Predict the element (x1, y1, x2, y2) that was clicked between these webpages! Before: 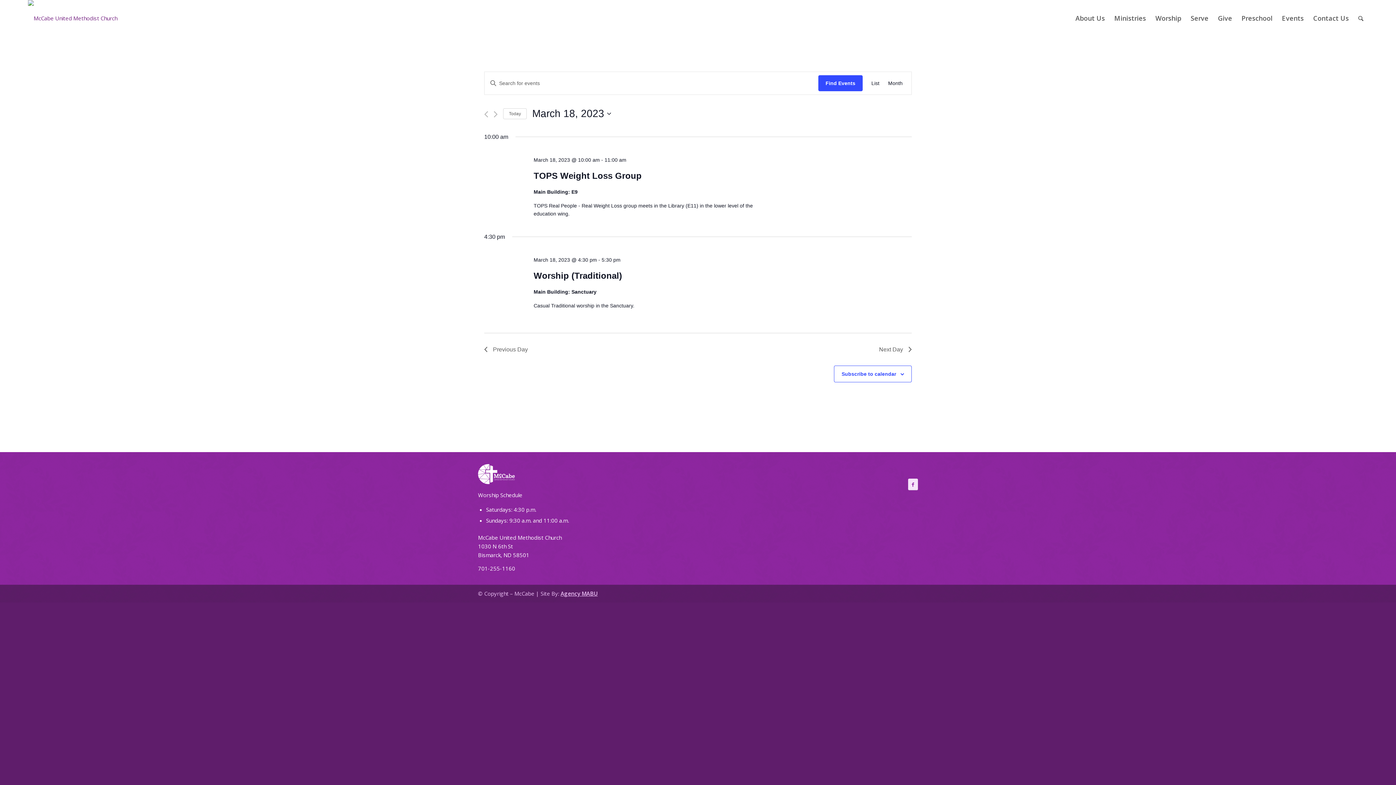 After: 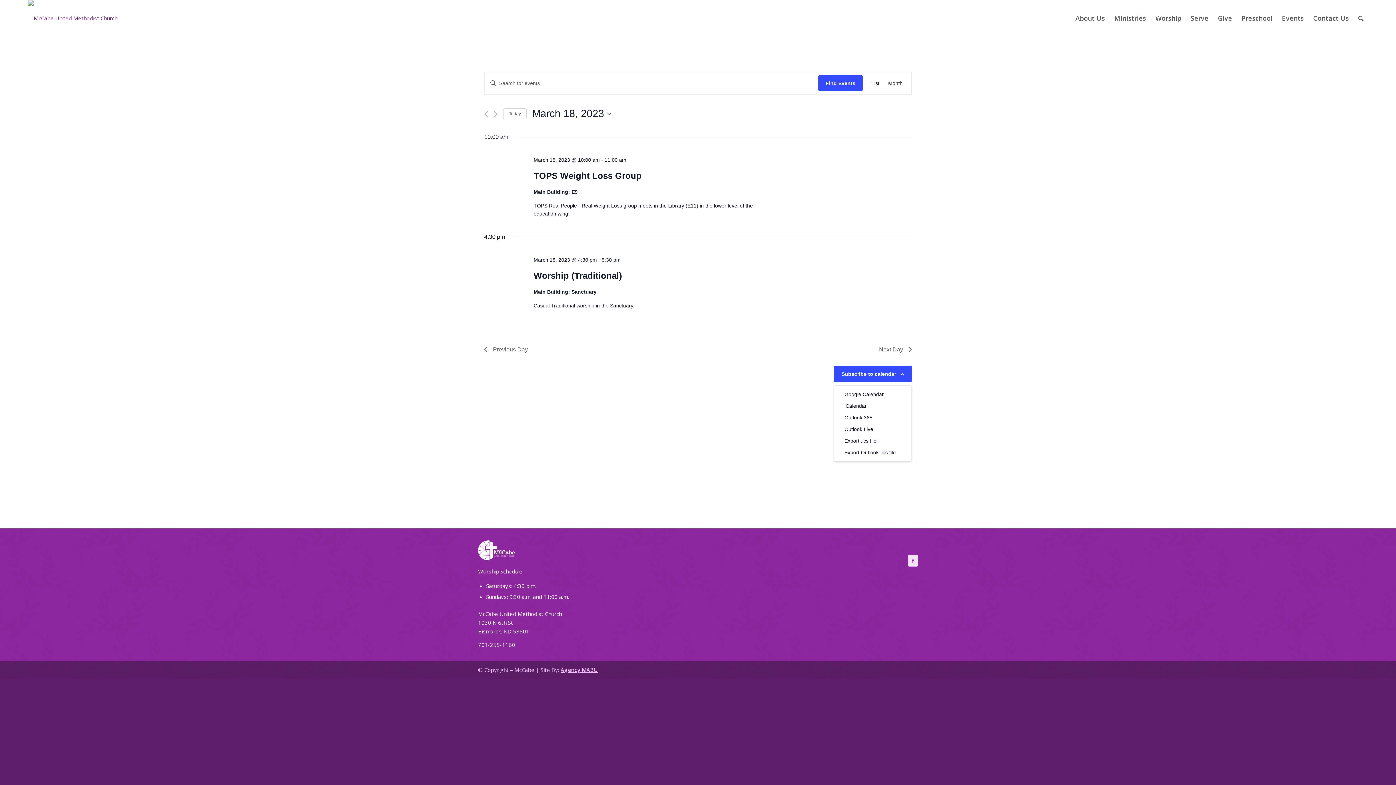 Action: label: Subscribe to calendar bbox: (841, 371, 896, 377)